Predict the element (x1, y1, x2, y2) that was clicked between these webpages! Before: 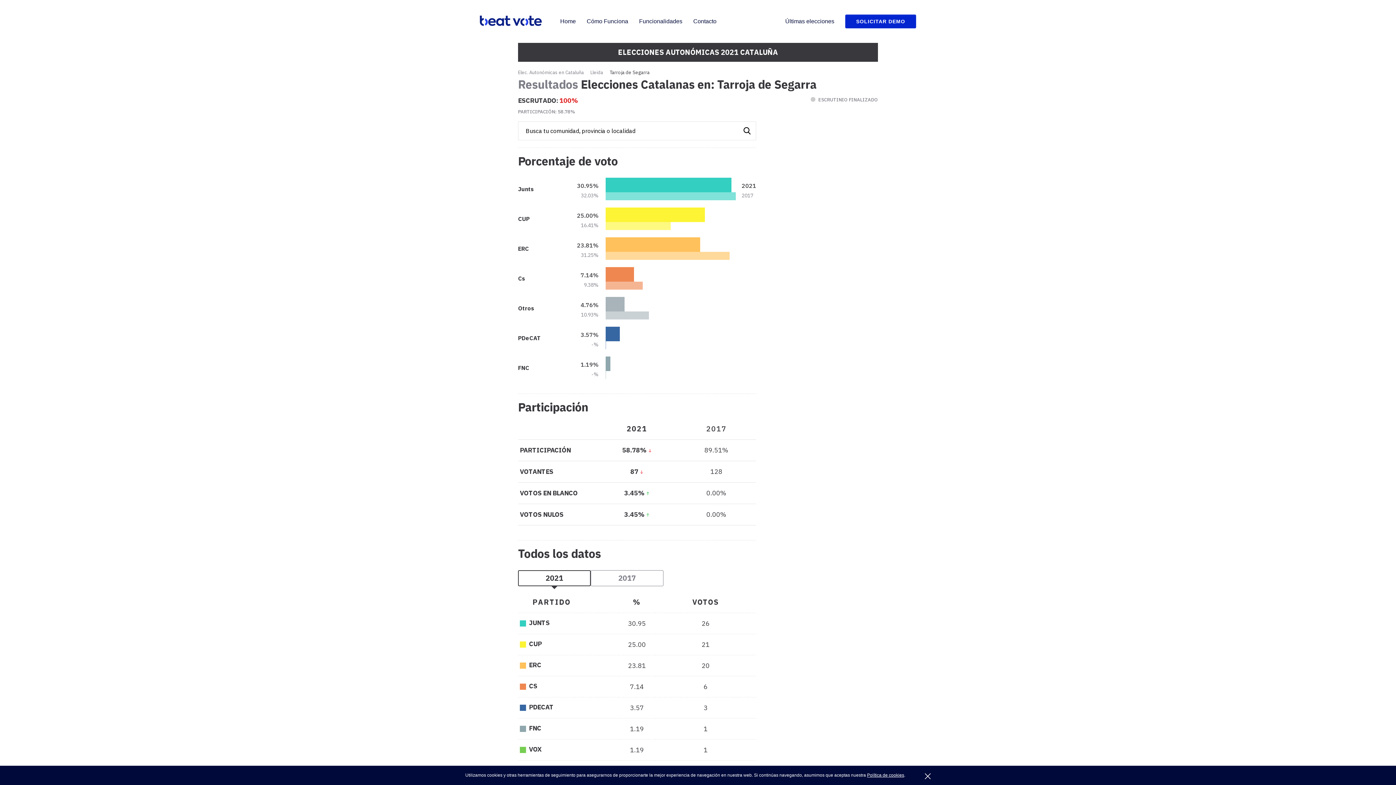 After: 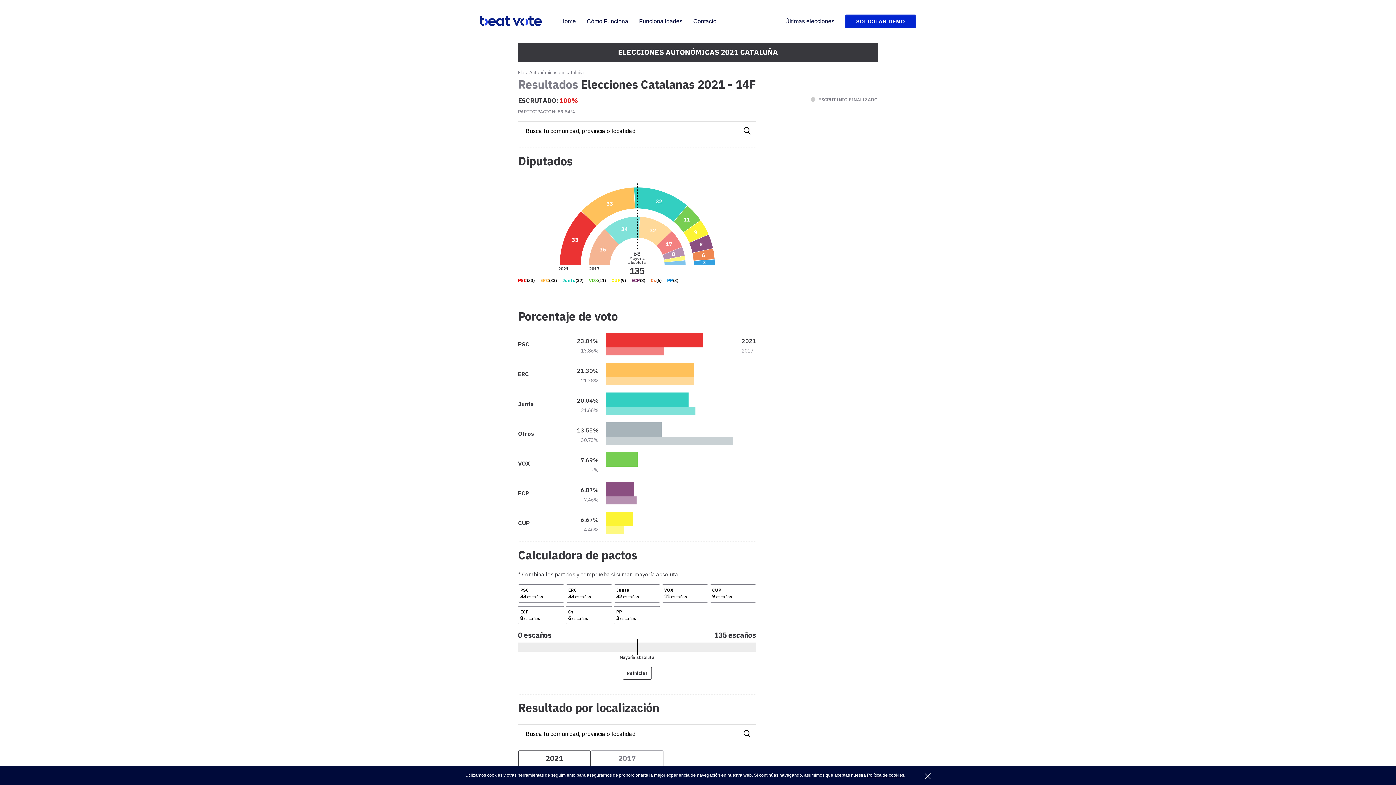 Action: bbox: (518, 70, 584, 74) label: Elec. Autonómicas en Cataluña